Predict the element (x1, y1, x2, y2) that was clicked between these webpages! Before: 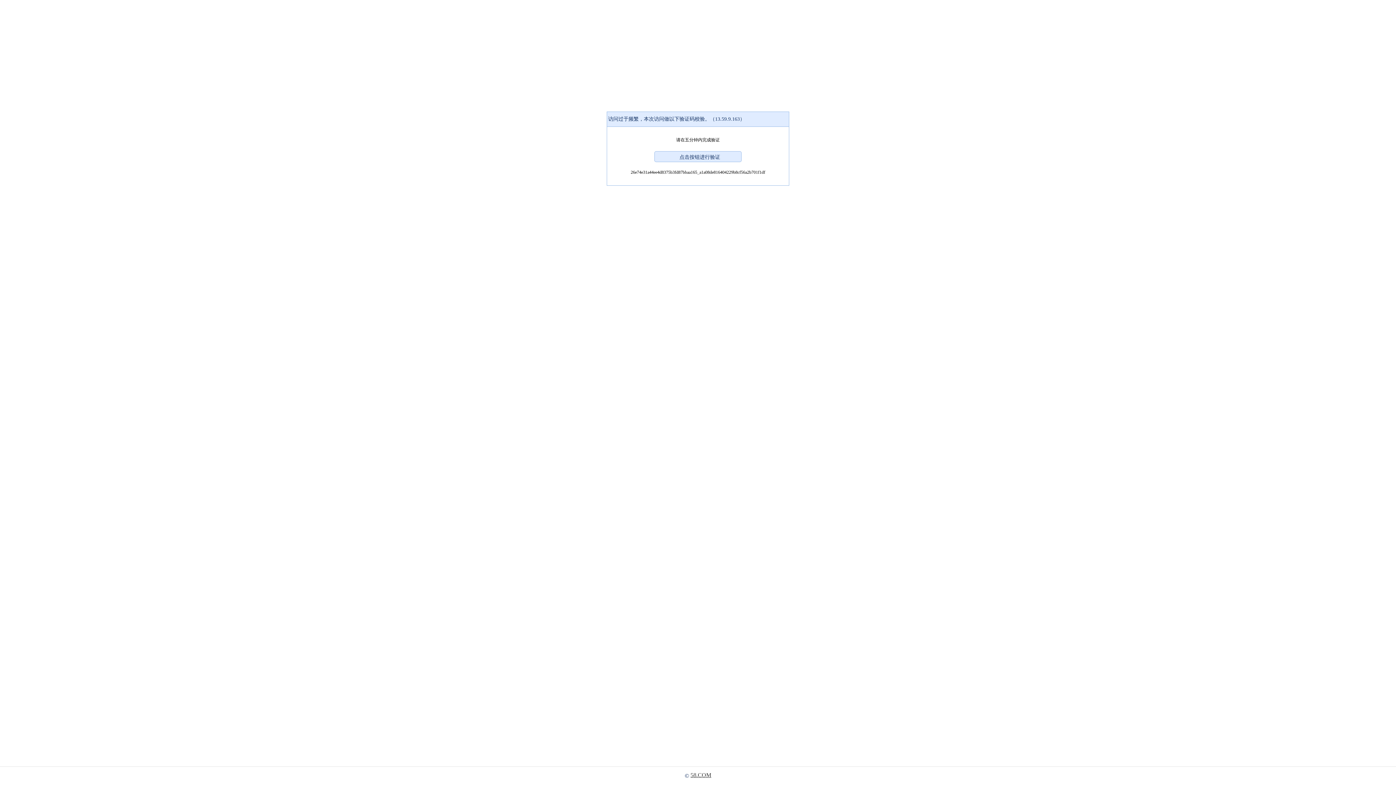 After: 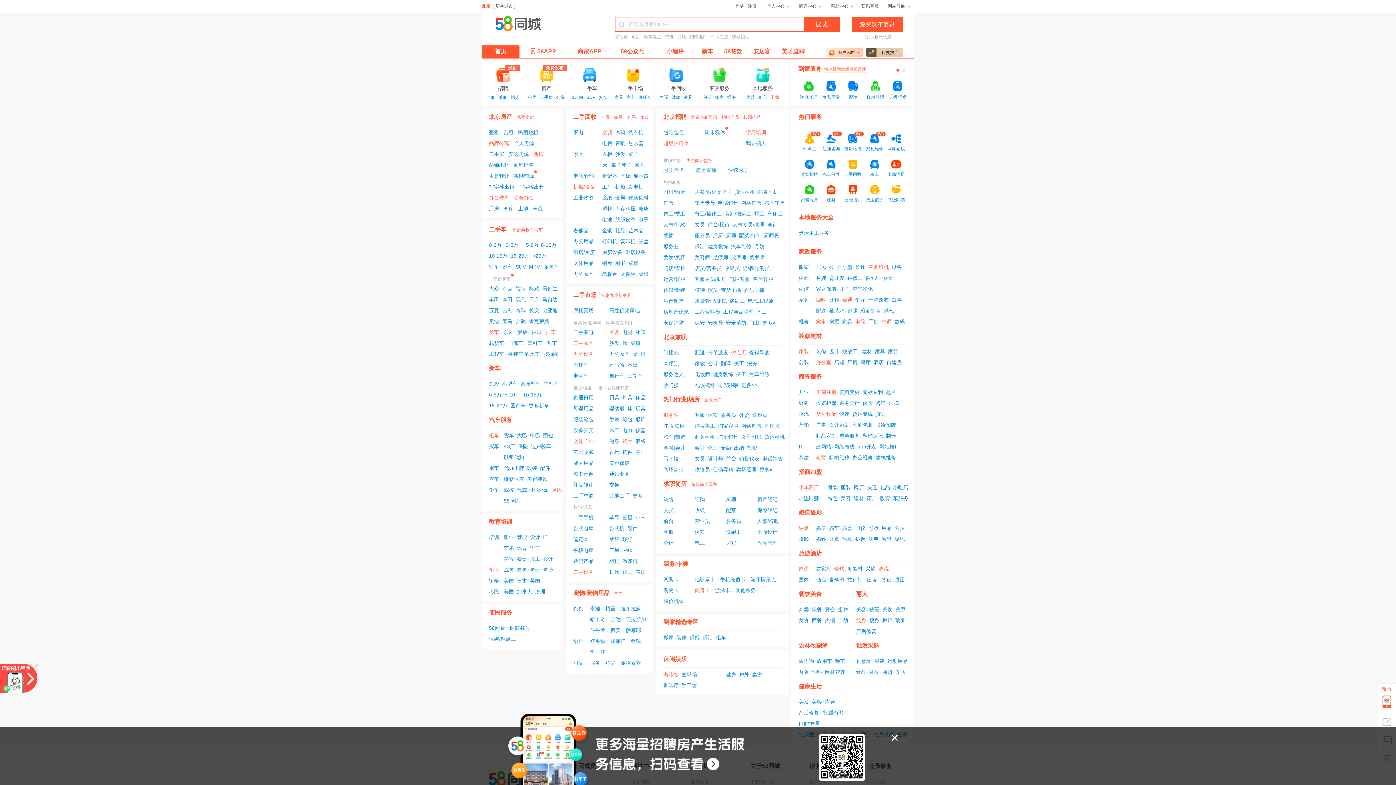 Action: bbox: (690, 772, 711, 778) label: 58.COM